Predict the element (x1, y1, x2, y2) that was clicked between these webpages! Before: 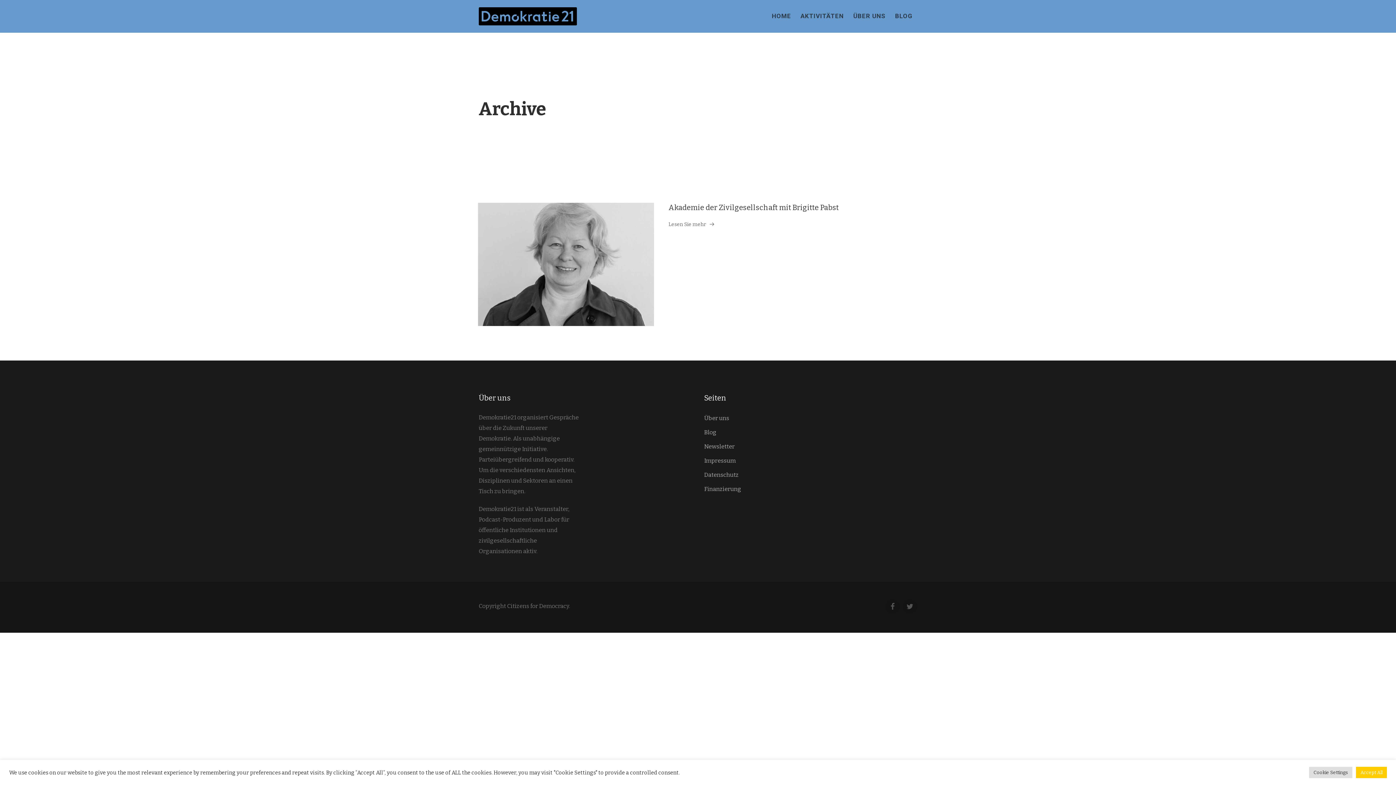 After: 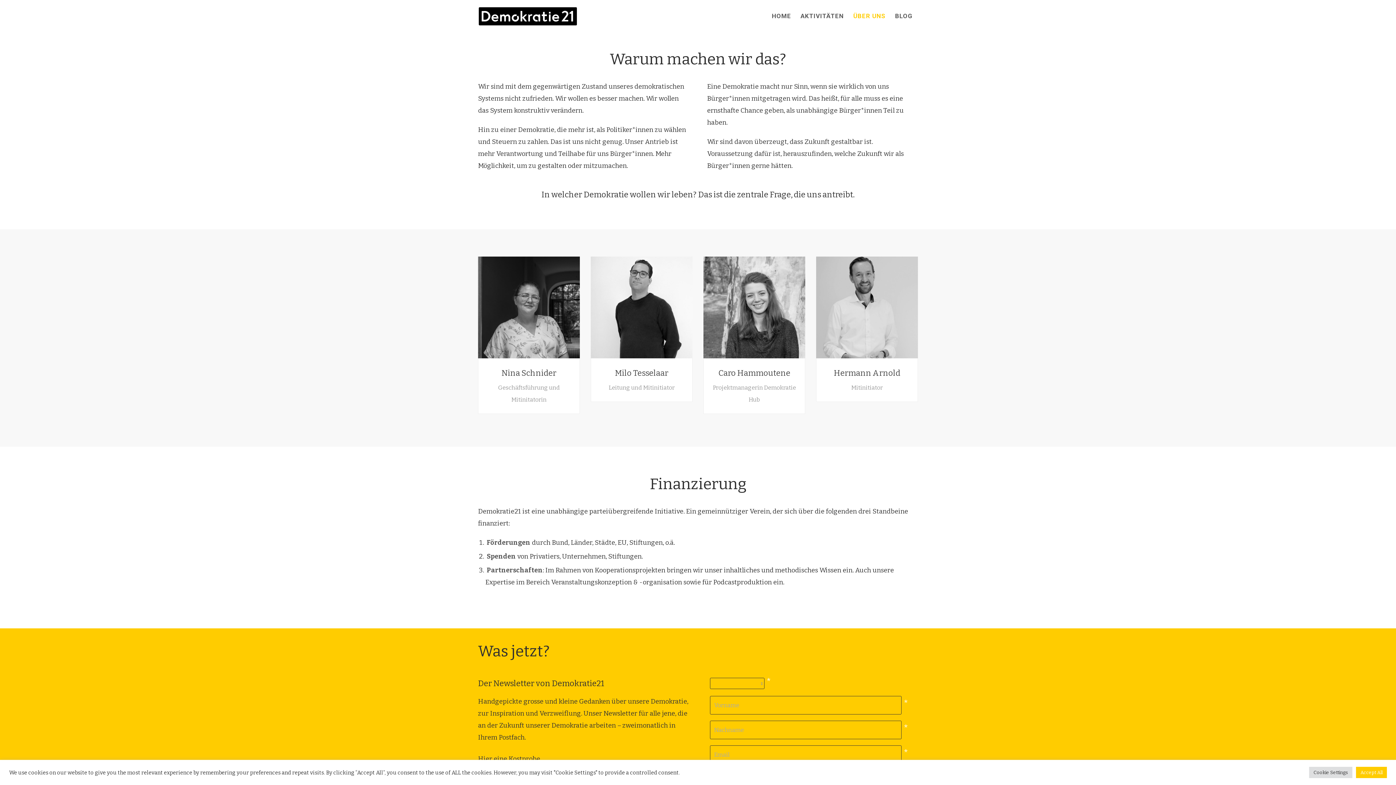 Action: bbox: (848, 0, 890, 32) label: ÜBER UNS